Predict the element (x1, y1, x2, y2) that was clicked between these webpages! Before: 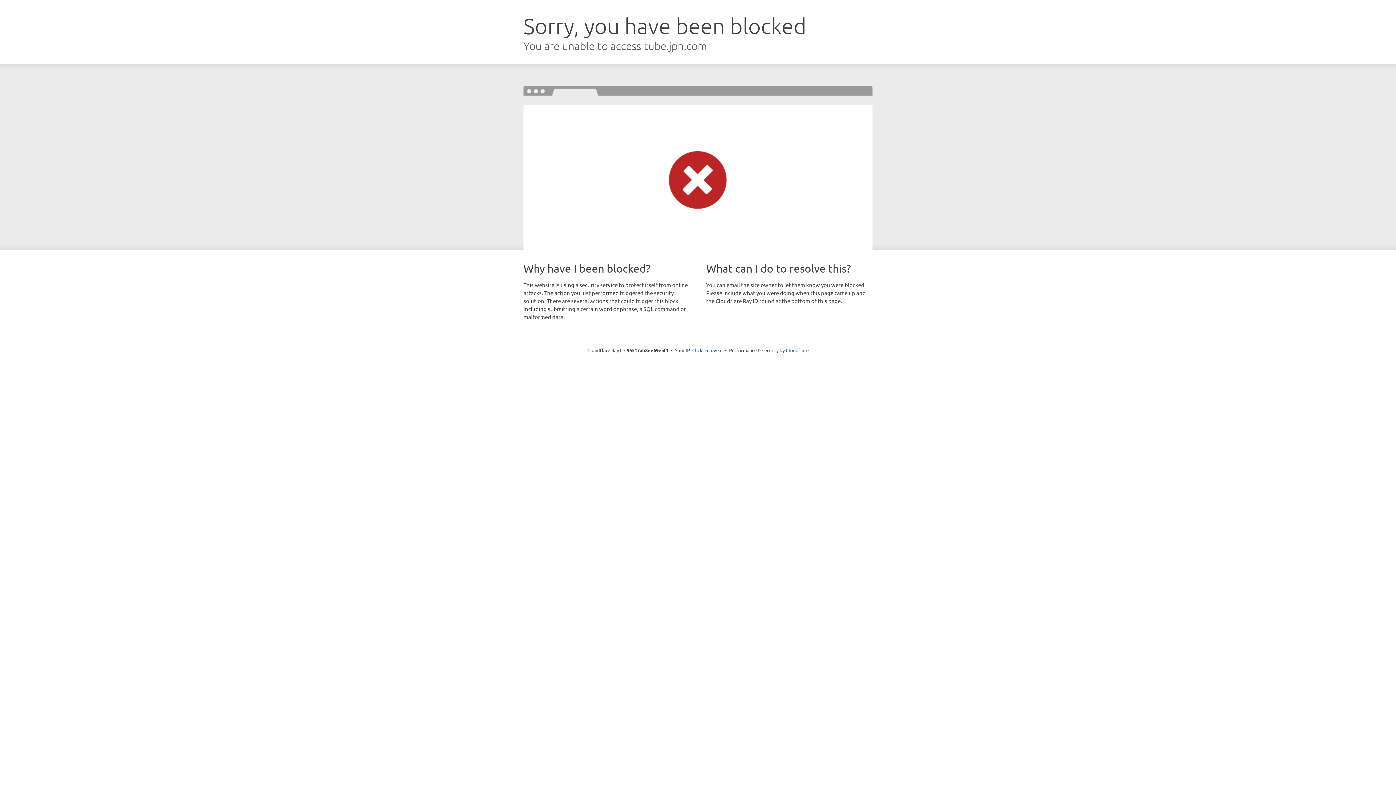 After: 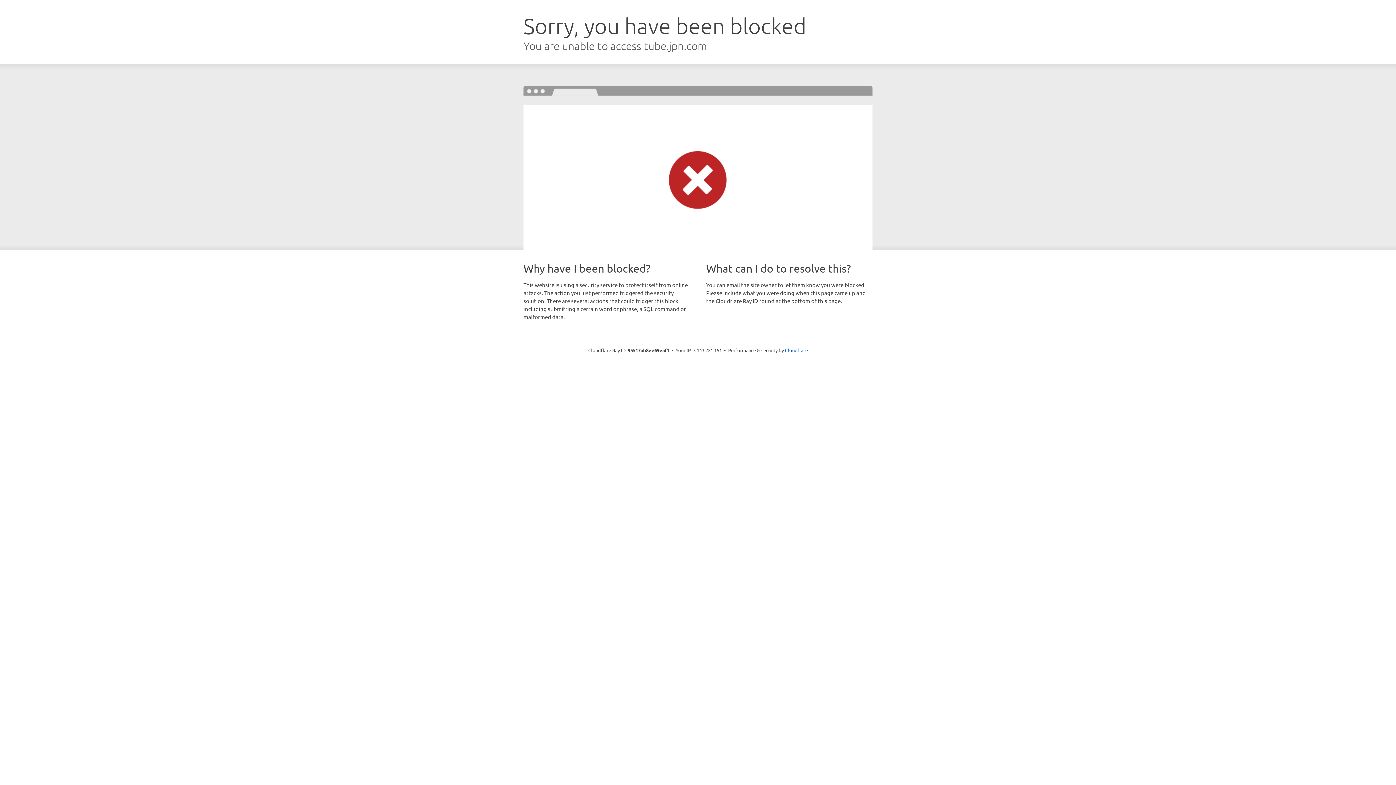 Action: label: Click to reveal bbox: (692, 346, 722, 353)